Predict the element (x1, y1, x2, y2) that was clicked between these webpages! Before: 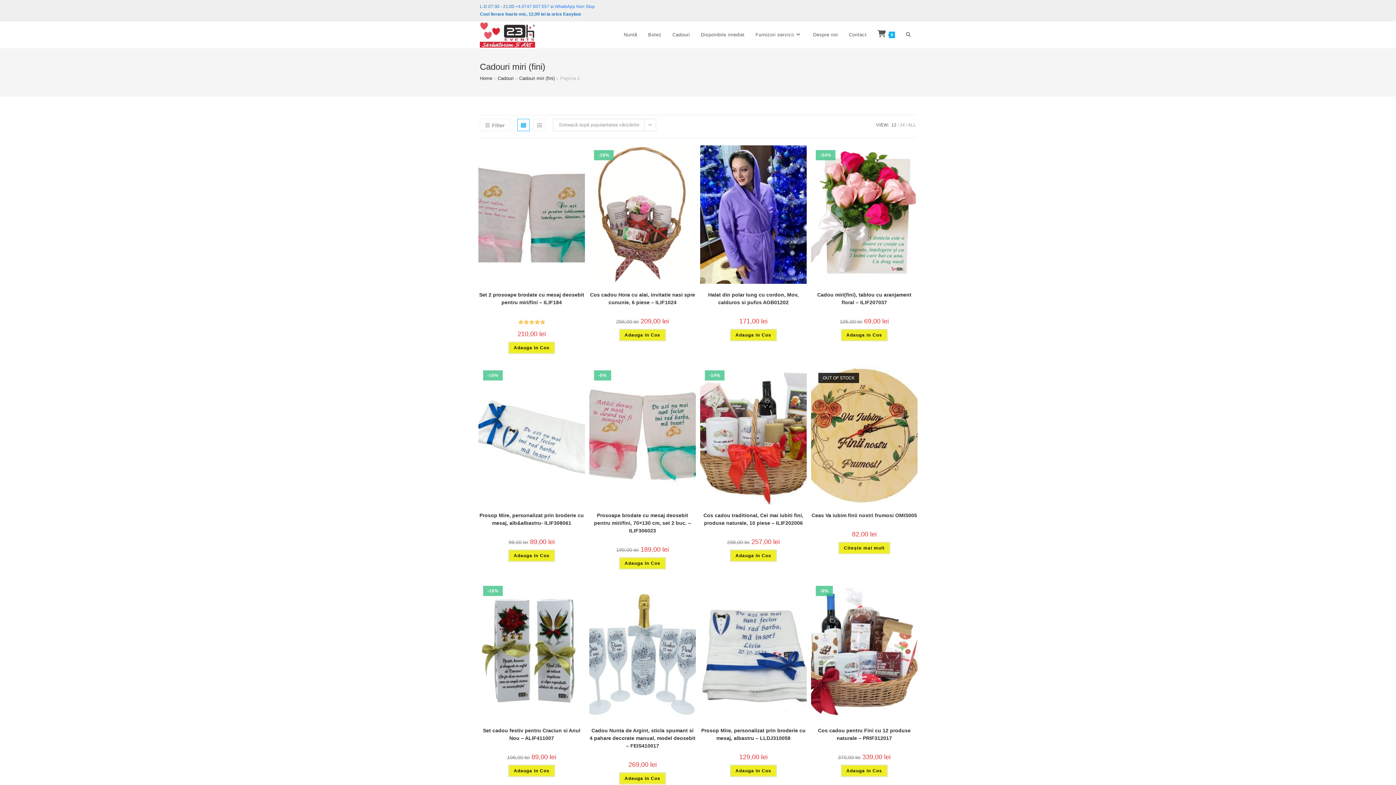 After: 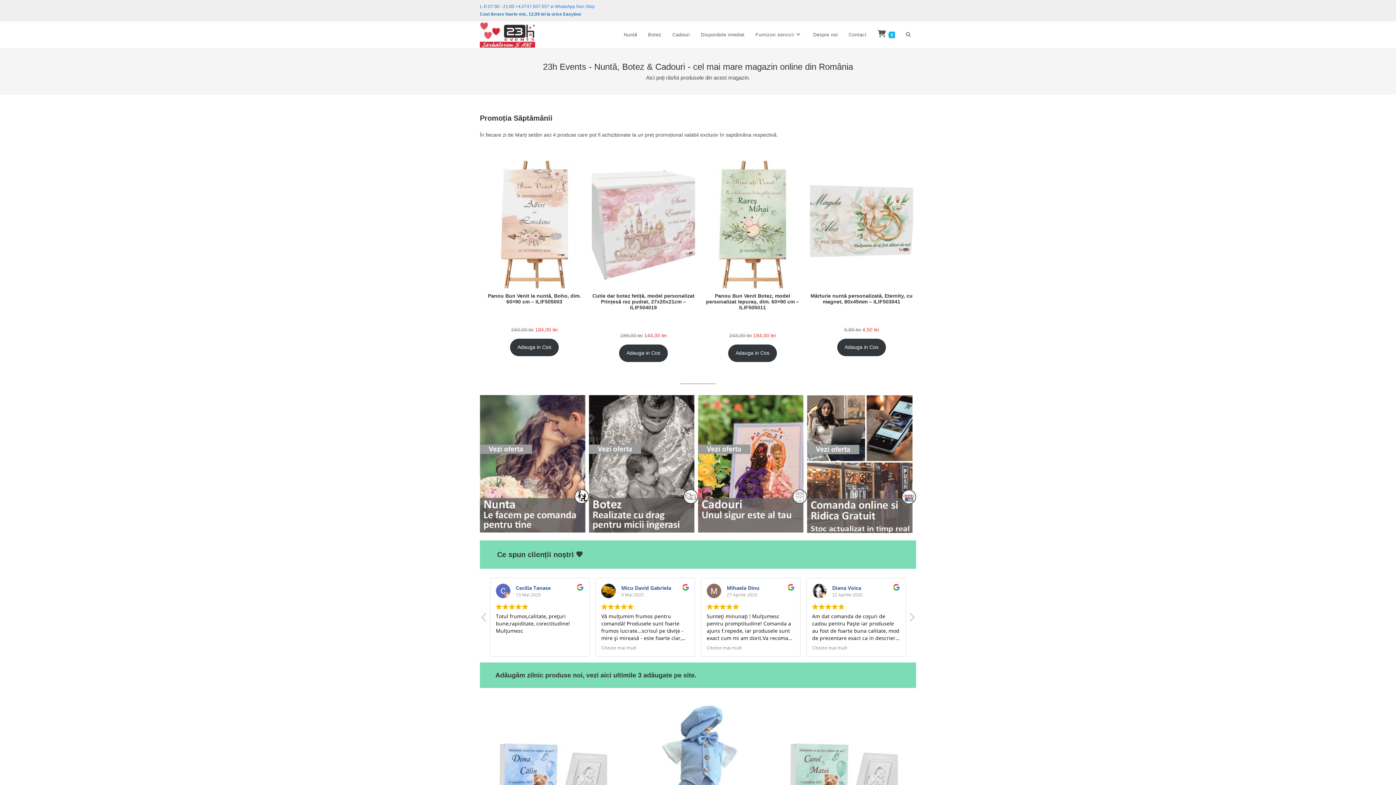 Action: bbox: (480, 31, 535, 37)